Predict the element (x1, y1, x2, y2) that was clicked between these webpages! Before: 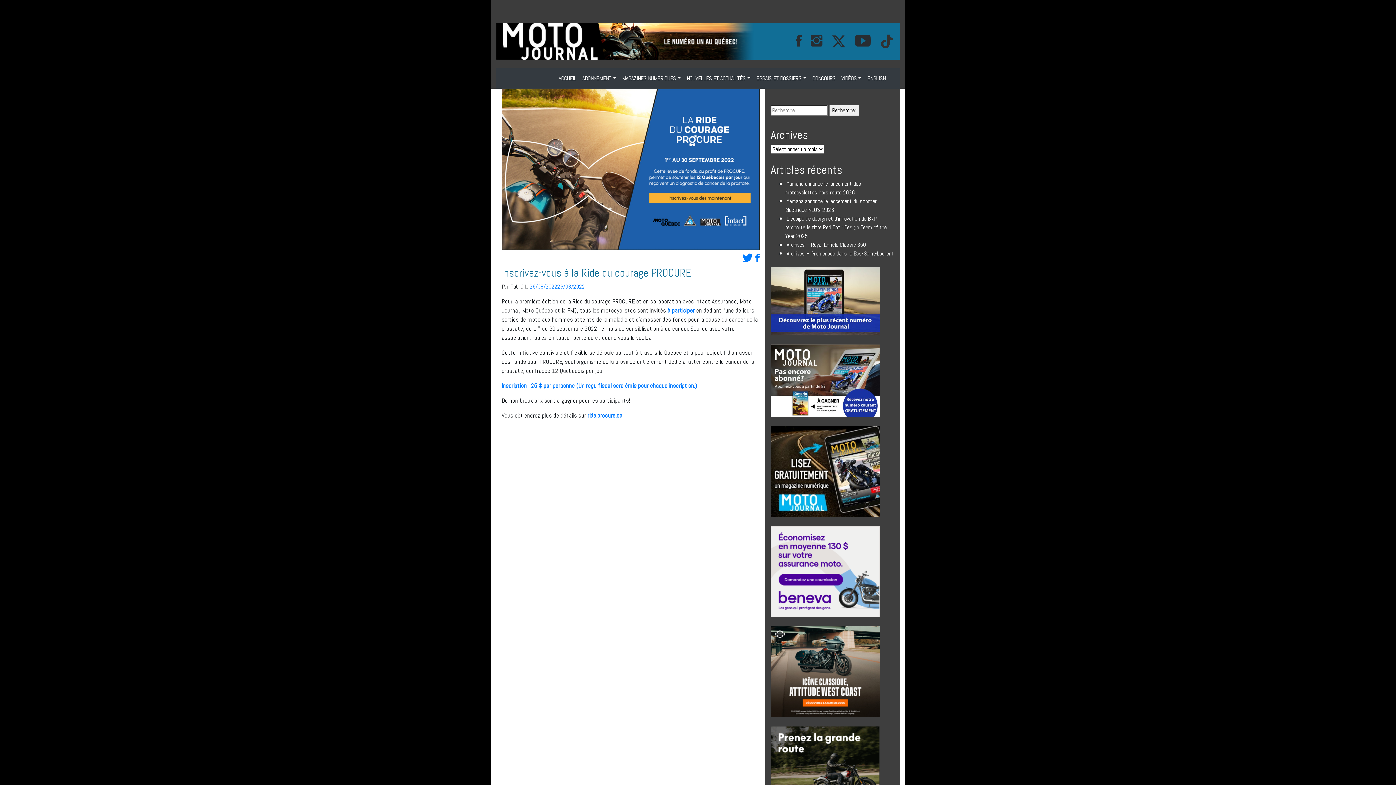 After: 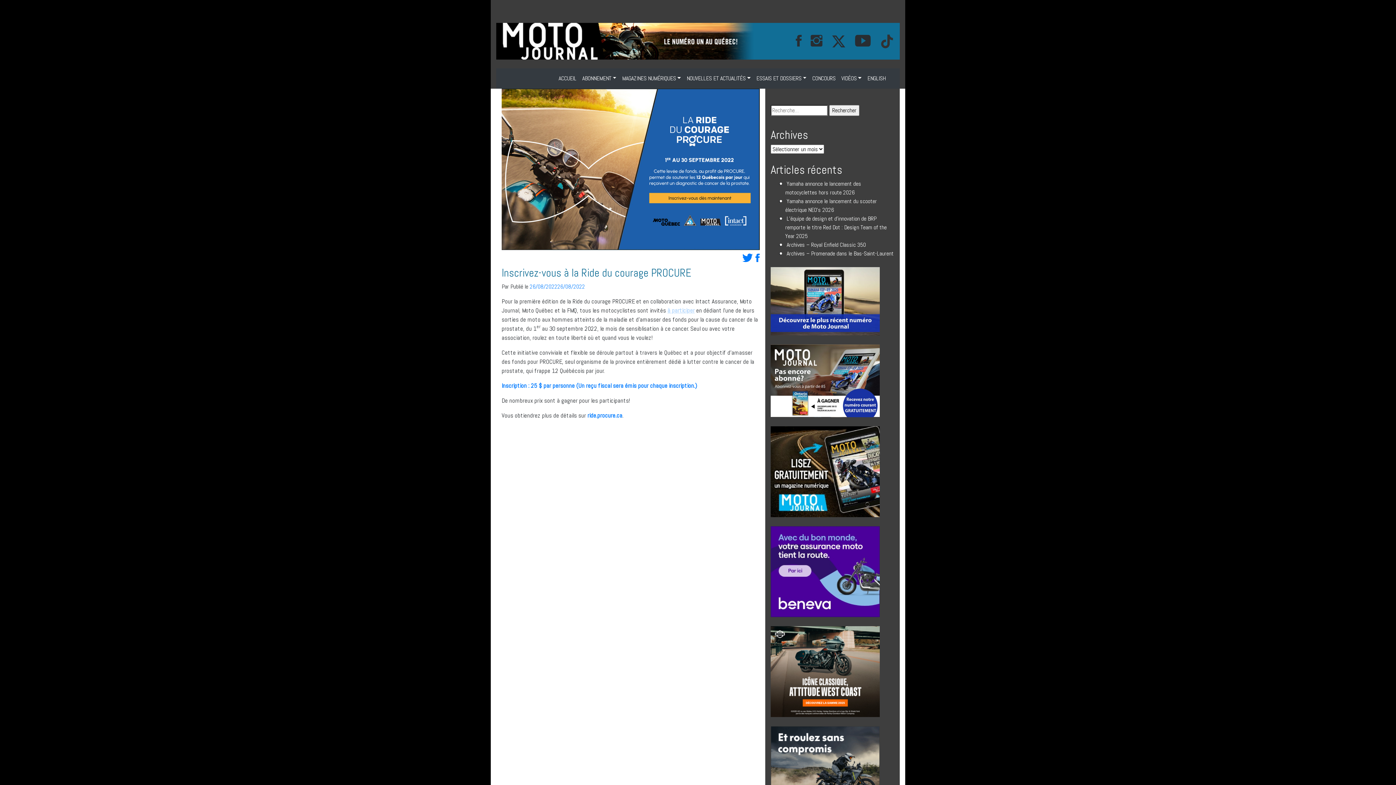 Action: bbox: (667, 306, 694, 314) label: à participer